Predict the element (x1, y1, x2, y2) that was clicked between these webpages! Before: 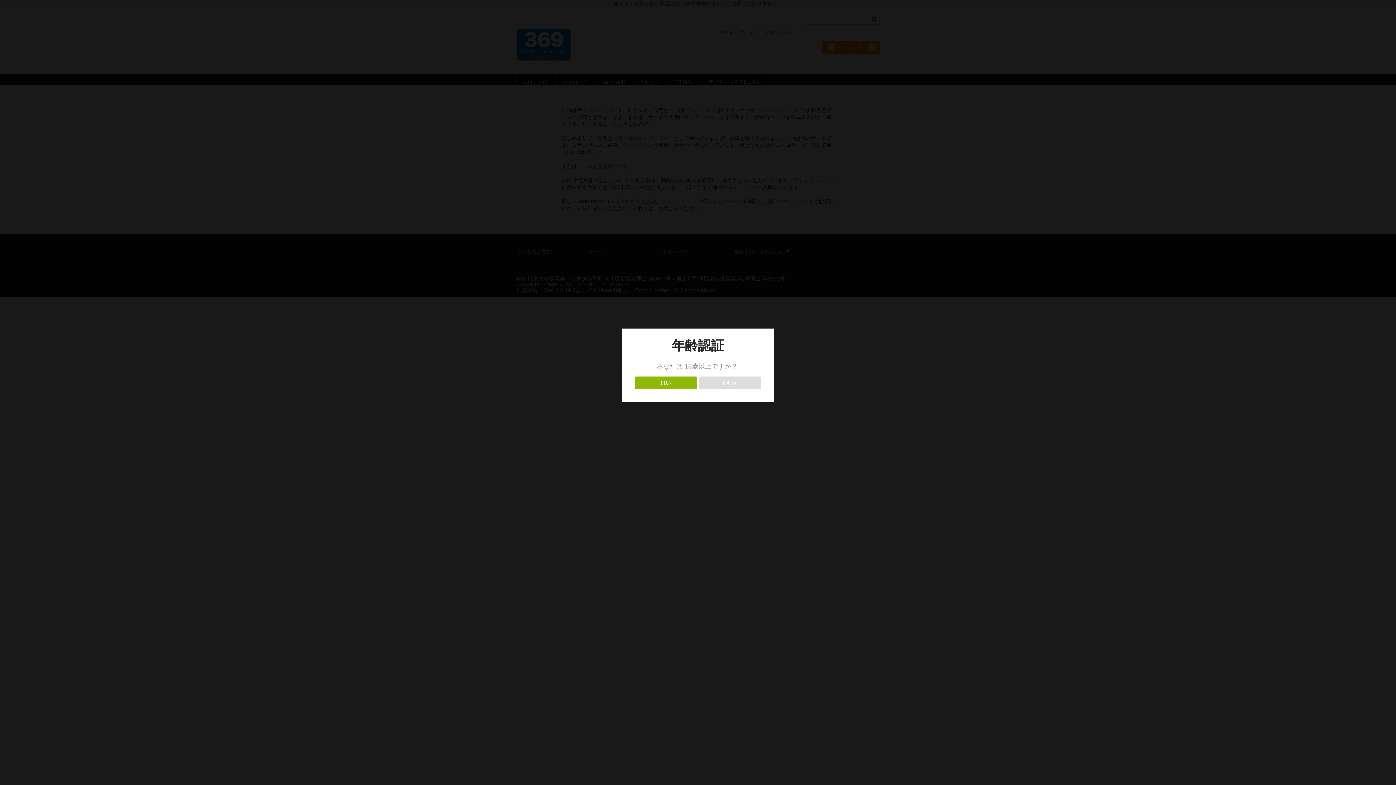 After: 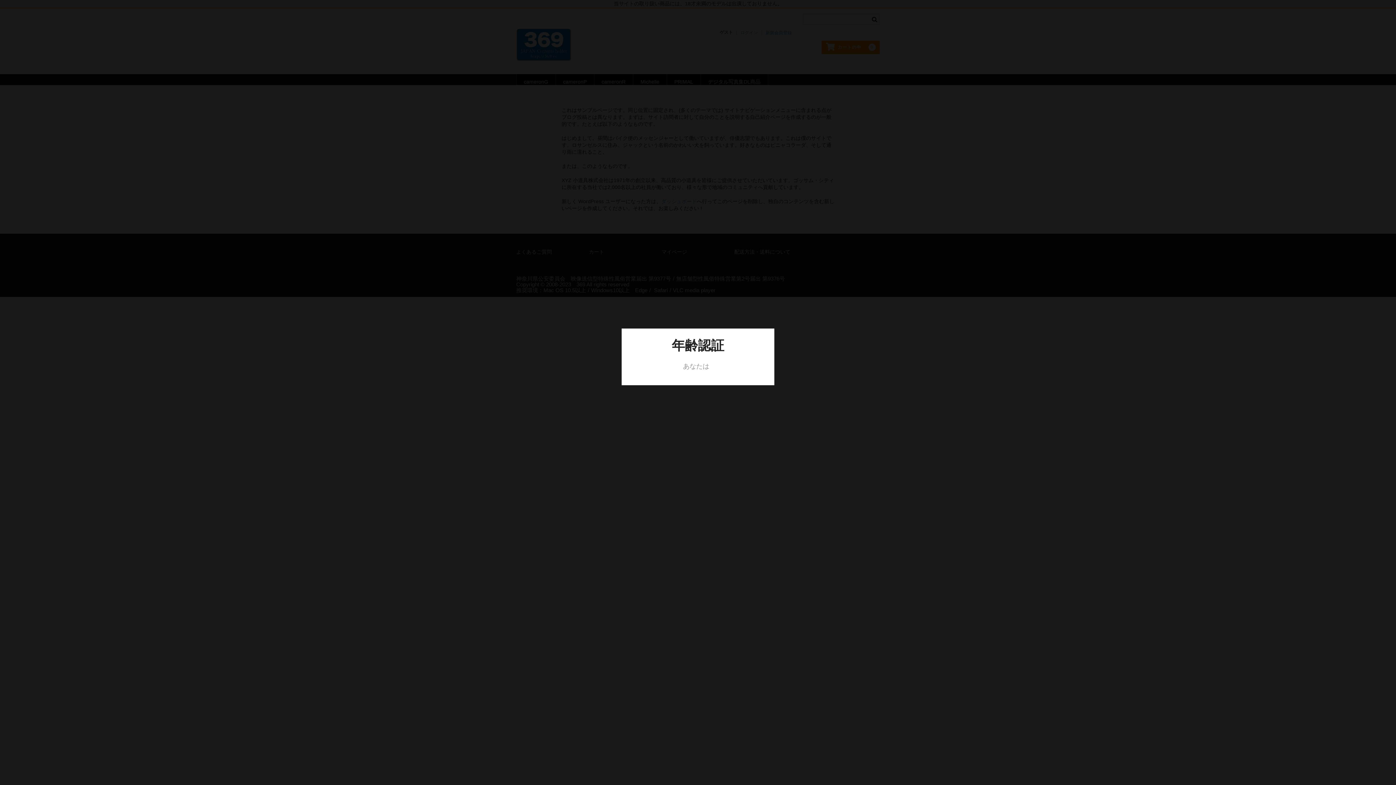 Action: label: いいえ bbox: (699, 376, 761, 389)